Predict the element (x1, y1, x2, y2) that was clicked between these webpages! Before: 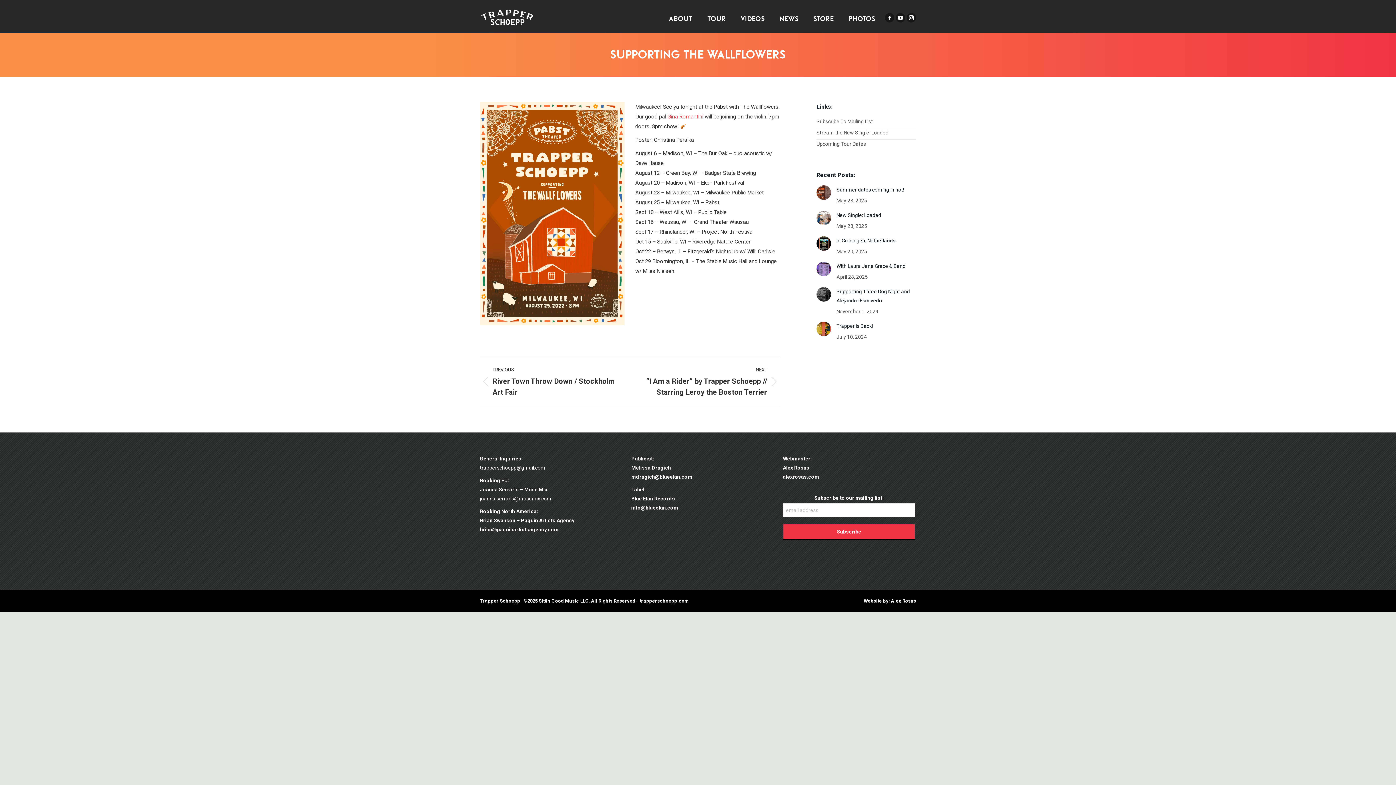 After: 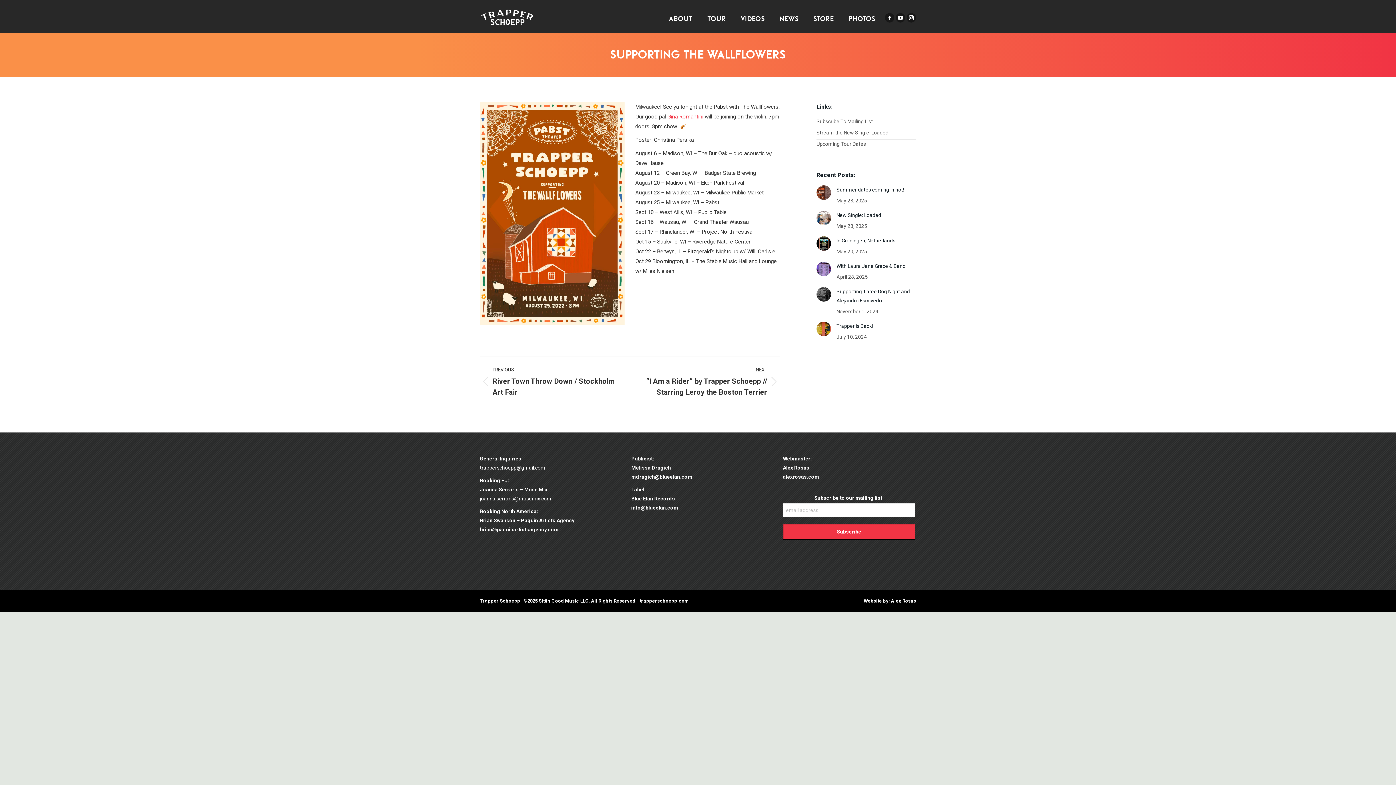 Action: label: joanna.serraris@musemix.com bbox: (480, 496, 551, 501)